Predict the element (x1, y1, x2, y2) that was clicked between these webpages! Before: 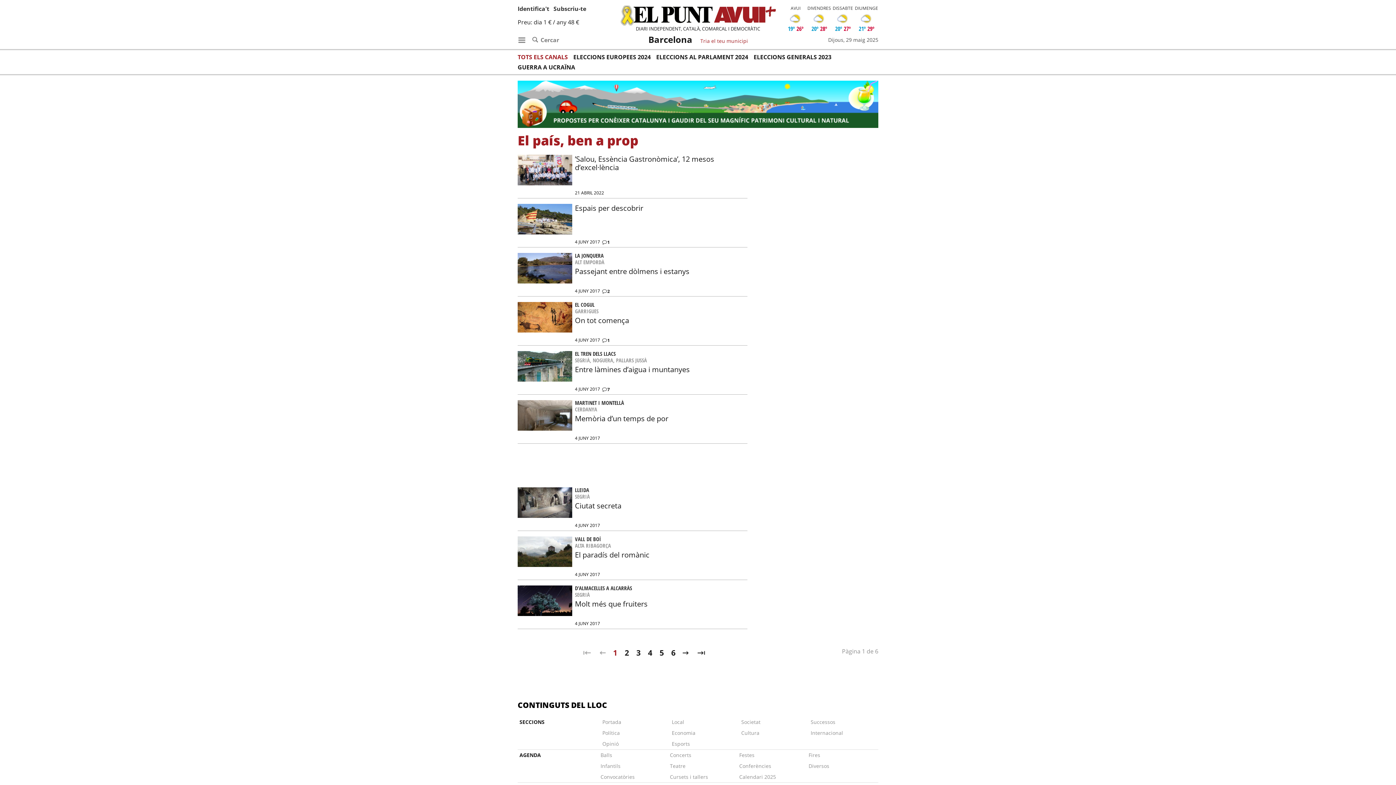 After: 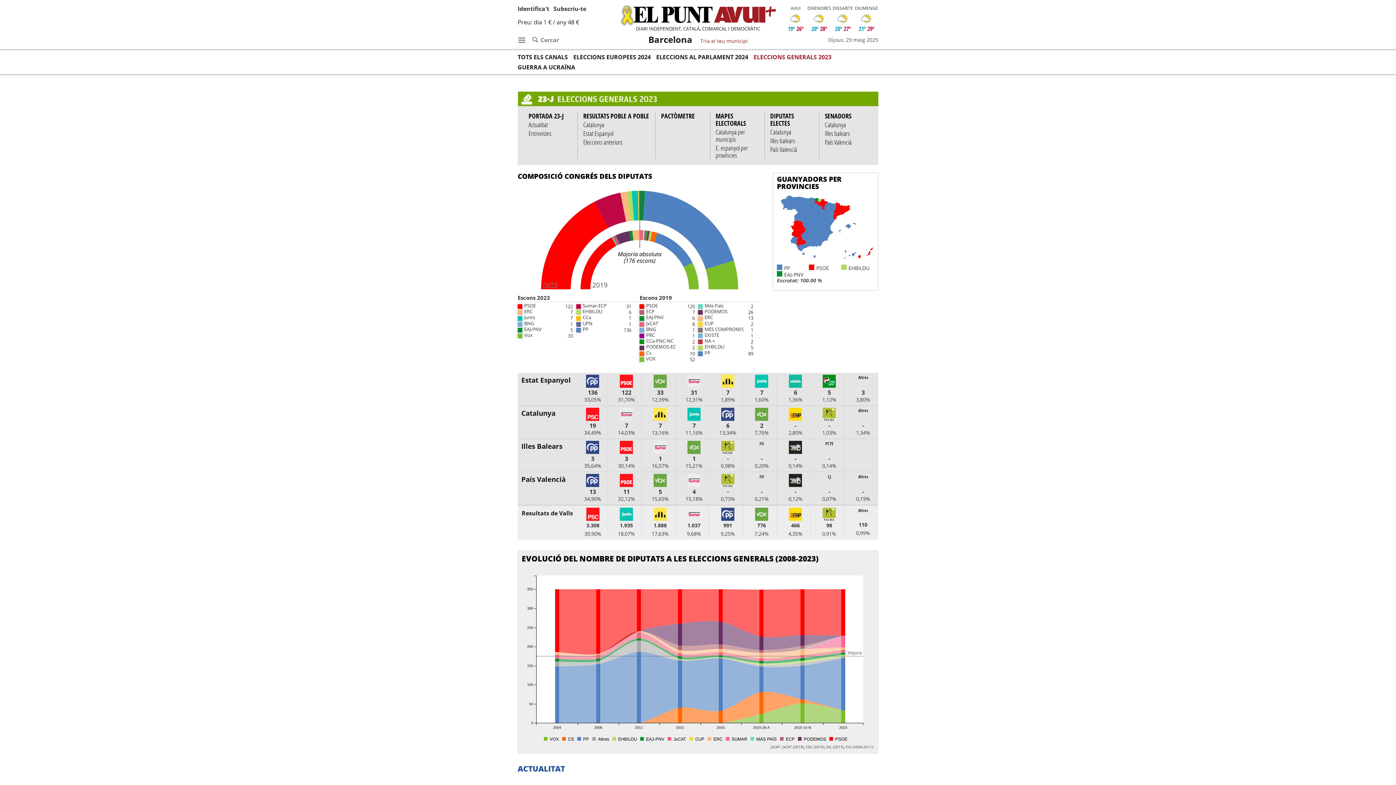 Action: label: ELECCIONS GENERALS 2023 bbox: (753, 52, 837, 62)